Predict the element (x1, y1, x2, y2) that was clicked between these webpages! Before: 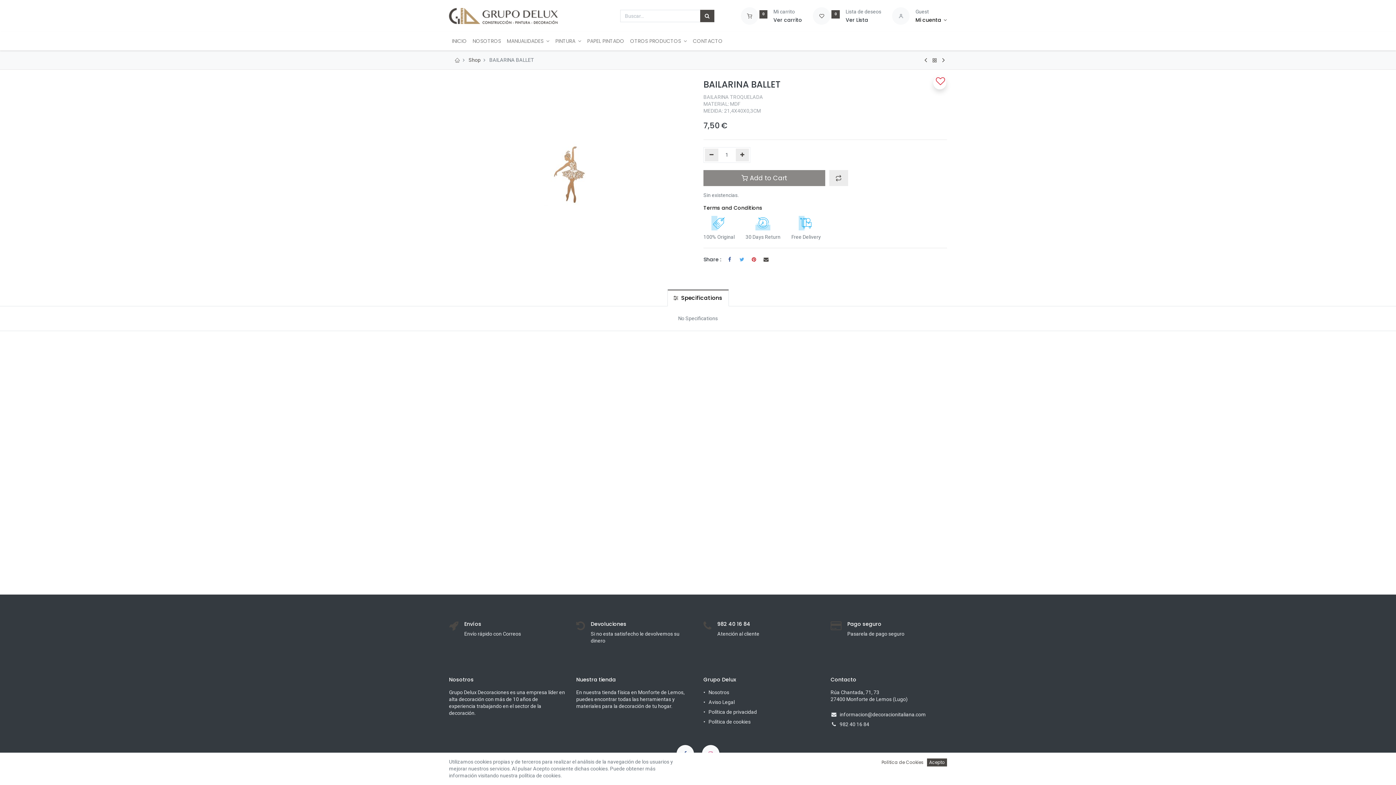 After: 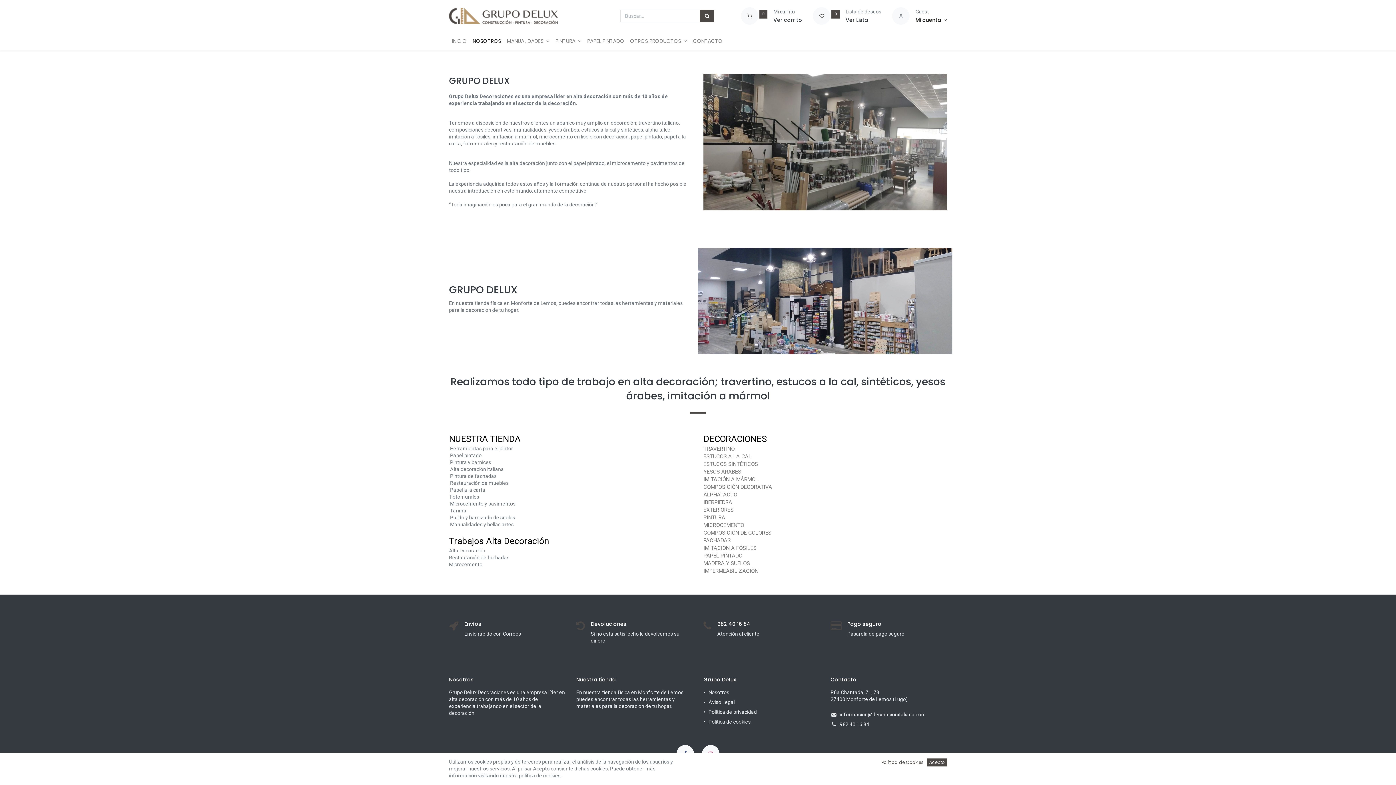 Action: bbox: (469, 34, 504, 47) label: NOSOTROS